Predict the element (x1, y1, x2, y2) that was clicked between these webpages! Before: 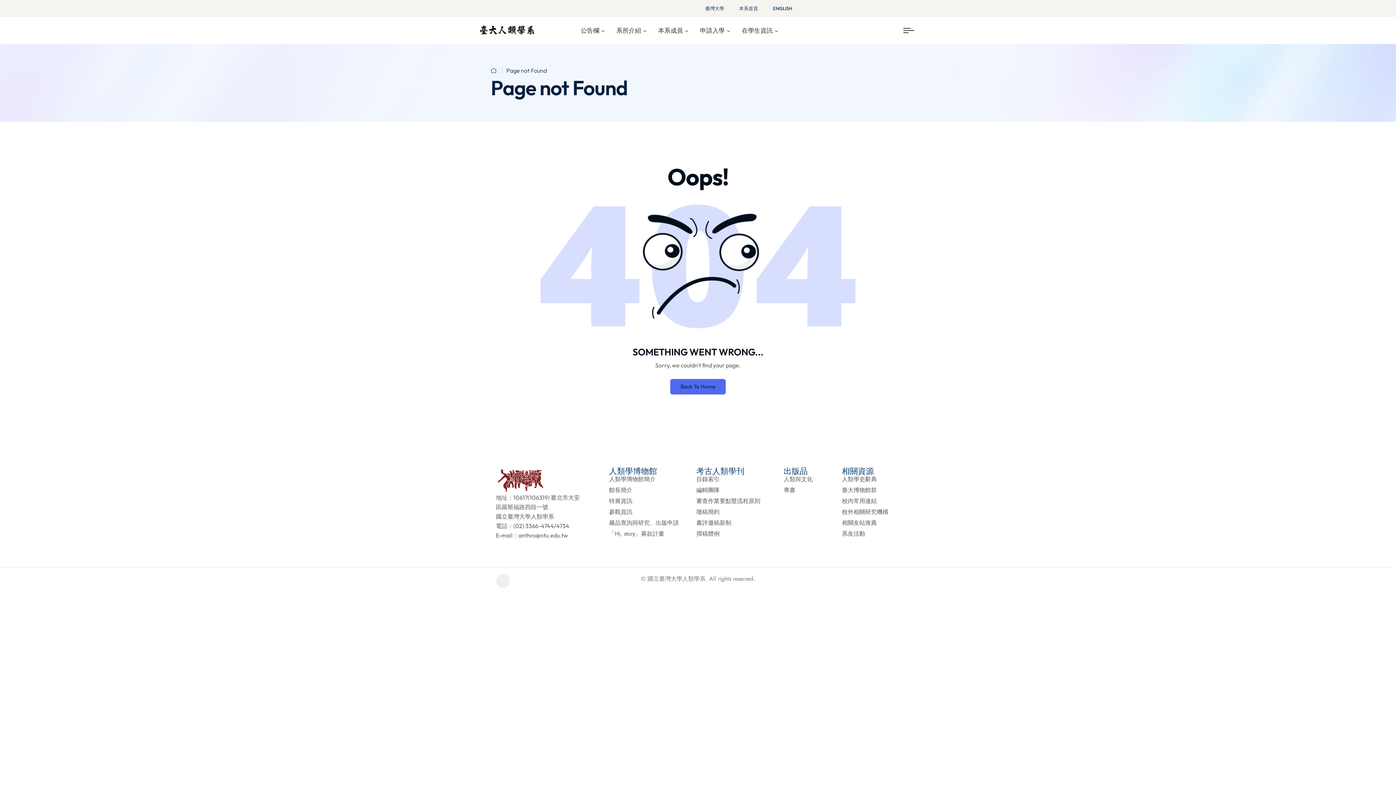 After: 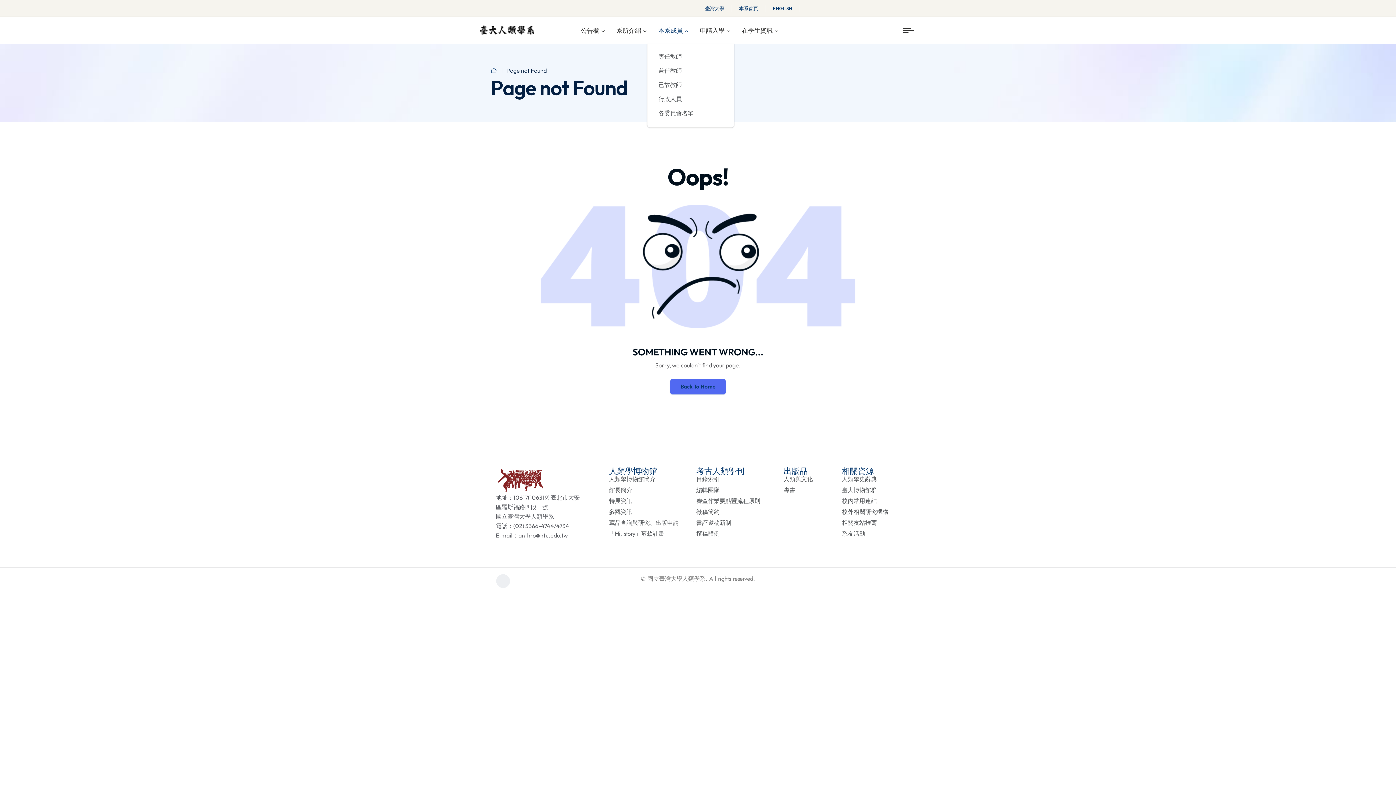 Action: bbox: (658, 16, 688, 44) label: 本系成員